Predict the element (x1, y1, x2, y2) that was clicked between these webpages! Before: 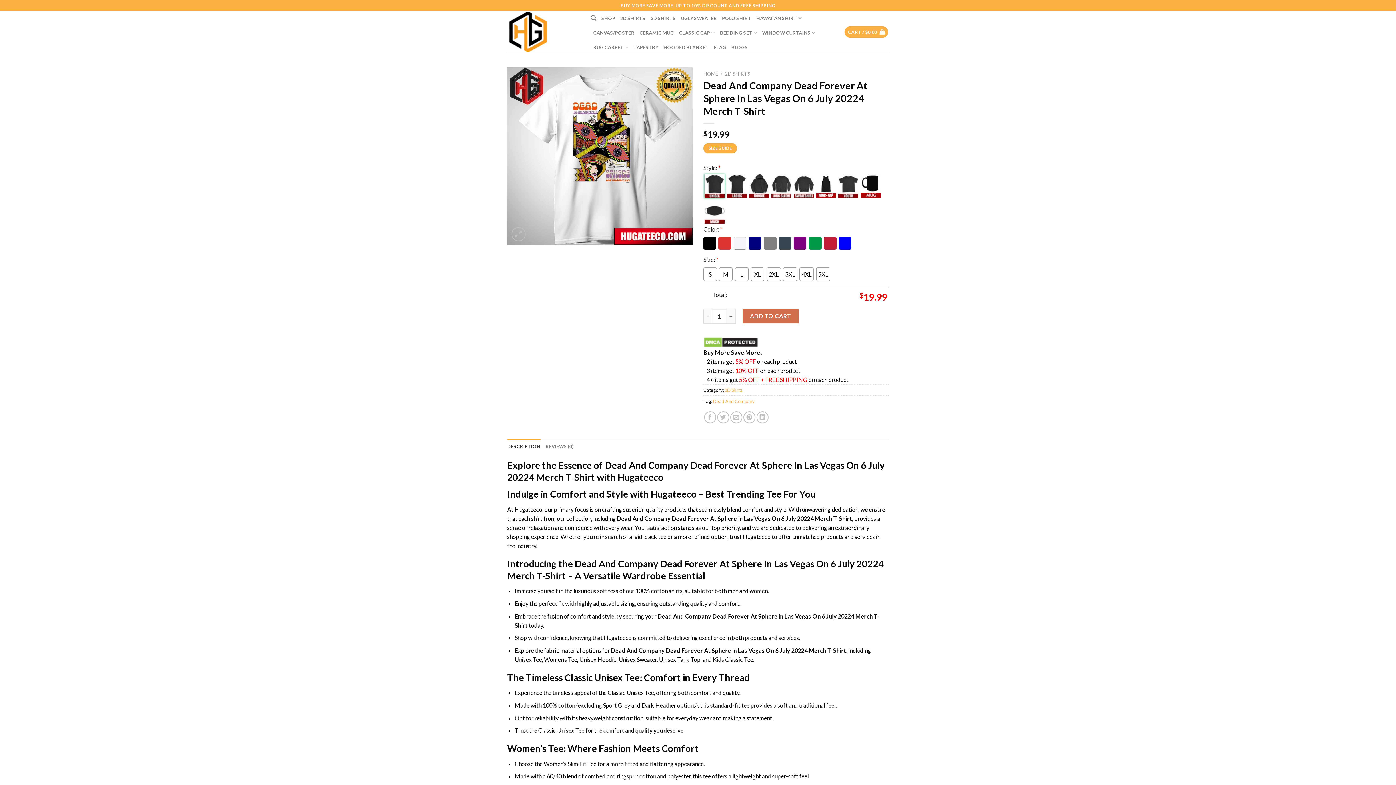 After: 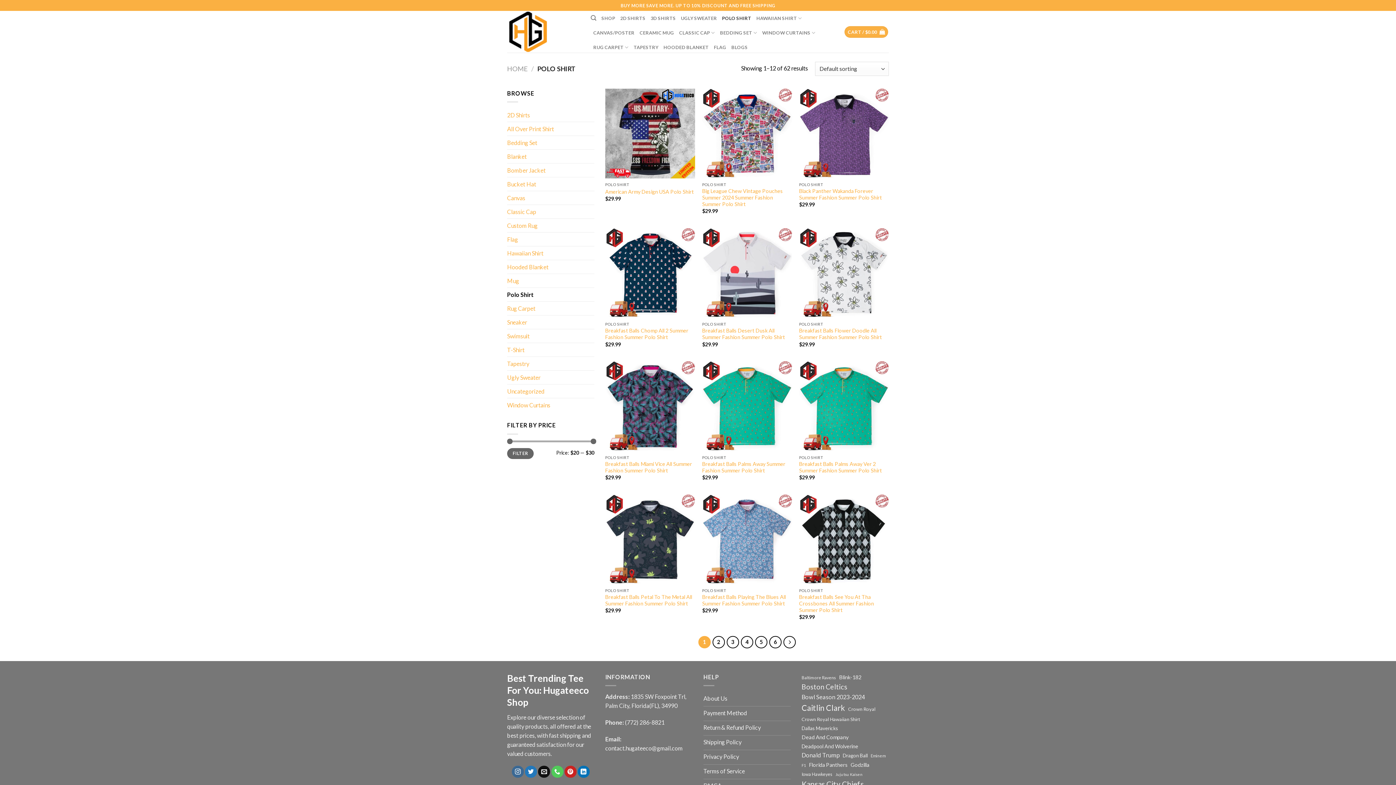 Action: bbox: (722, 10, 751, 25) label: POLO SHIRT